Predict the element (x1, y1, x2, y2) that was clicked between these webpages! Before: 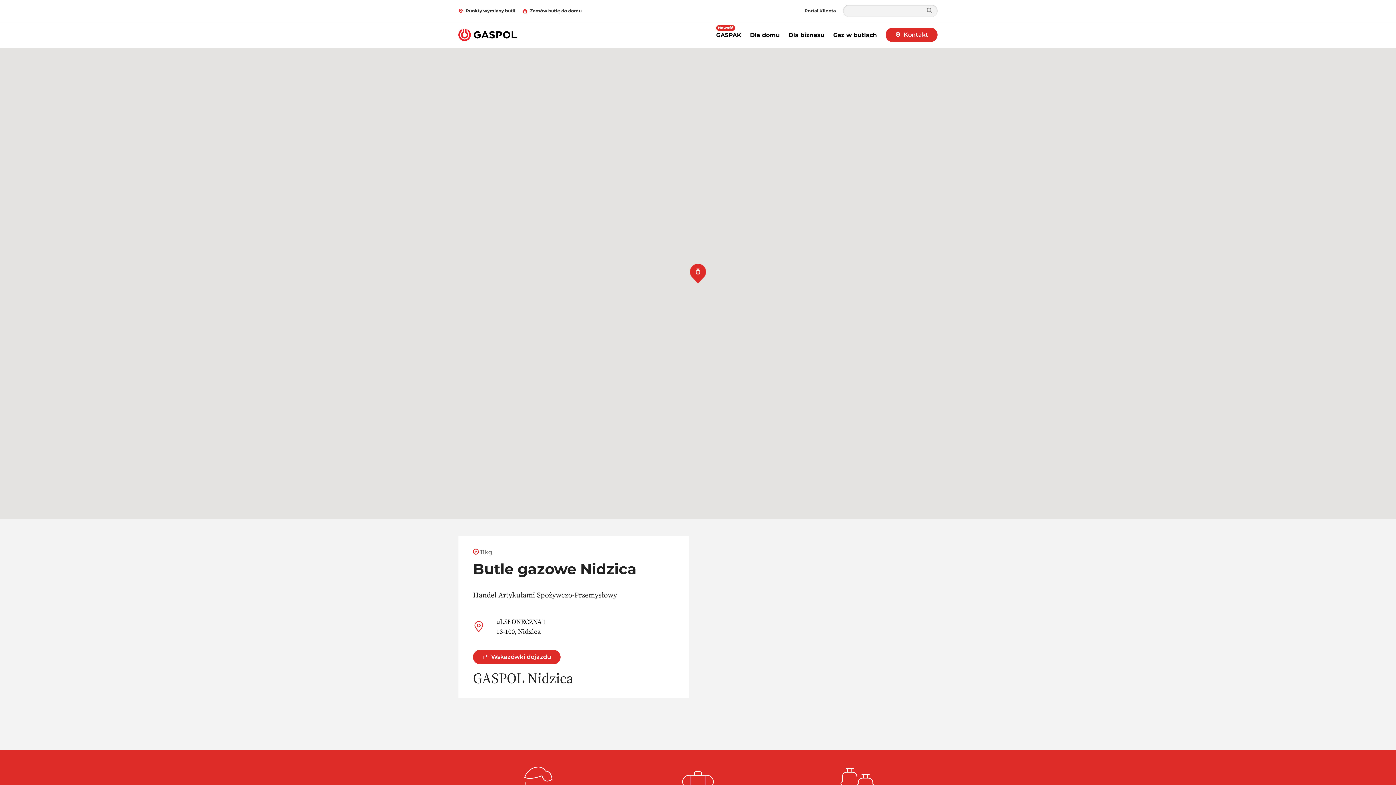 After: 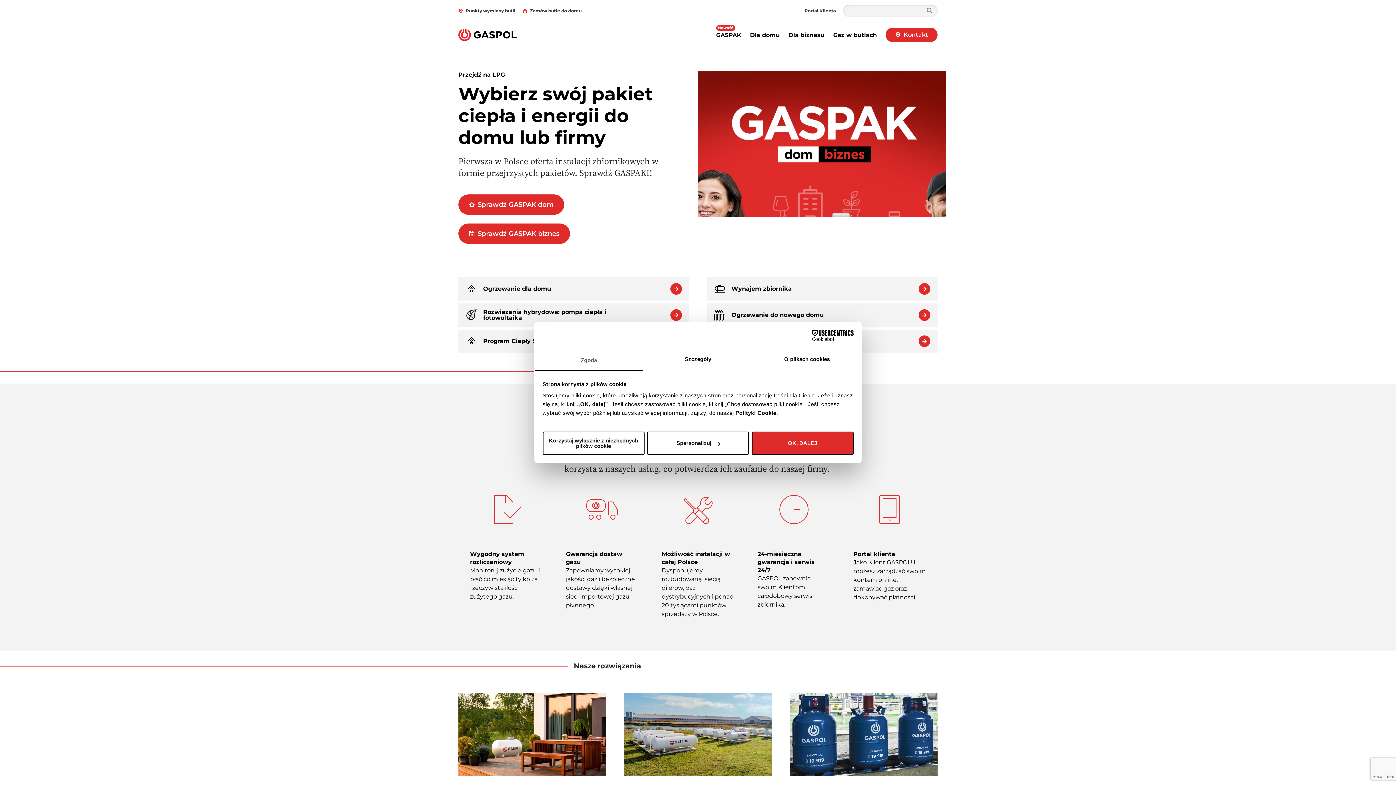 Action: bbox: (458, 22, 516, 47)